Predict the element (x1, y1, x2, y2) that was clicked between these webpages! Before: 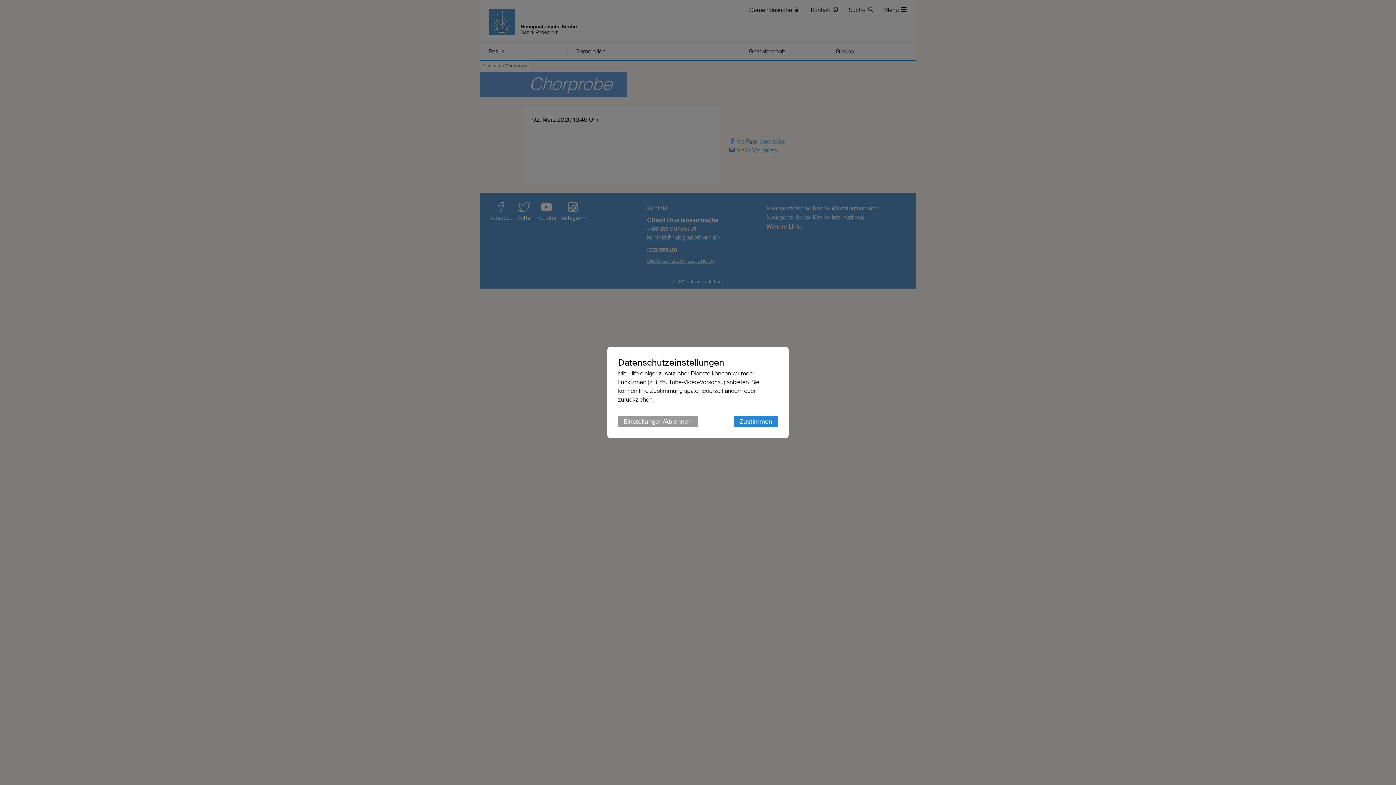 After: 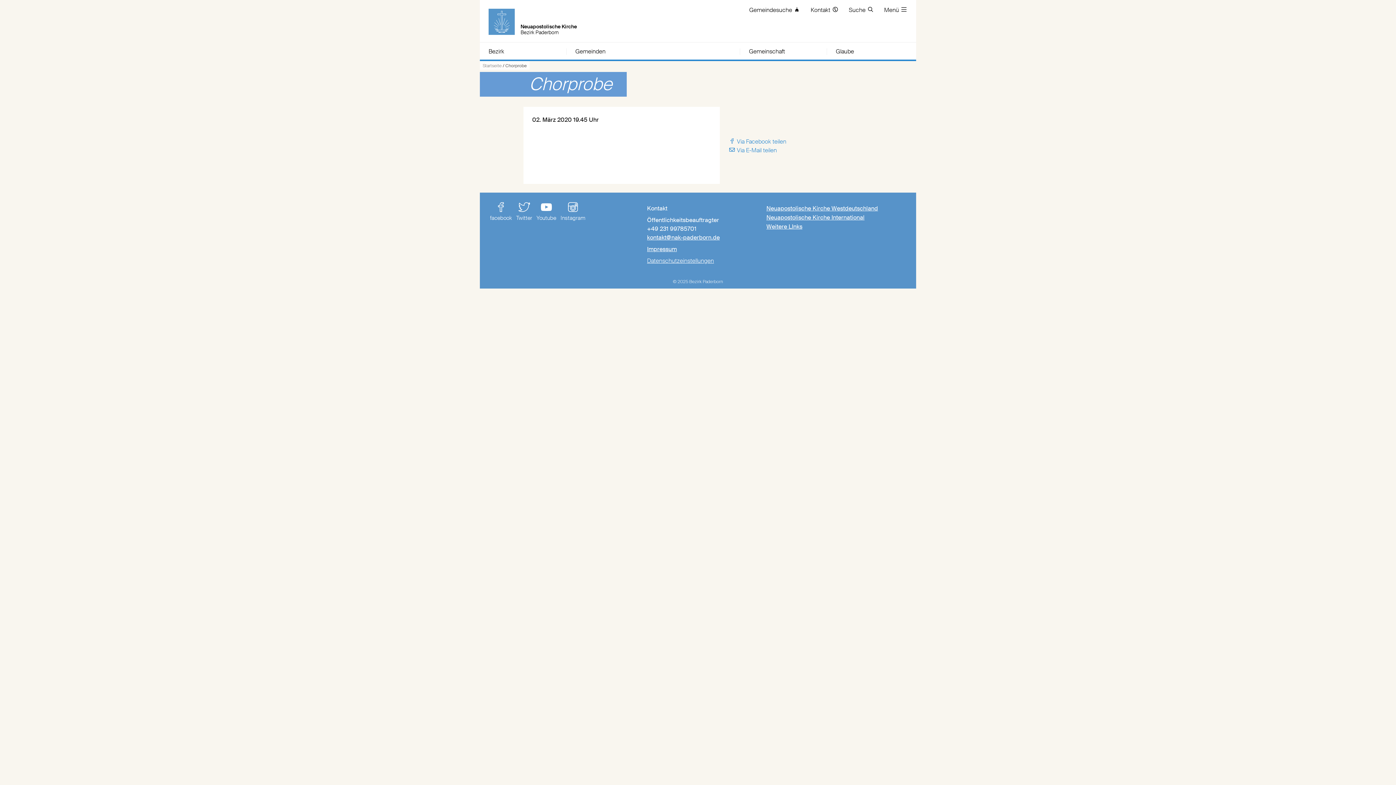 Action: label: Zustimmen bbox: (733, 416, 778, 427)